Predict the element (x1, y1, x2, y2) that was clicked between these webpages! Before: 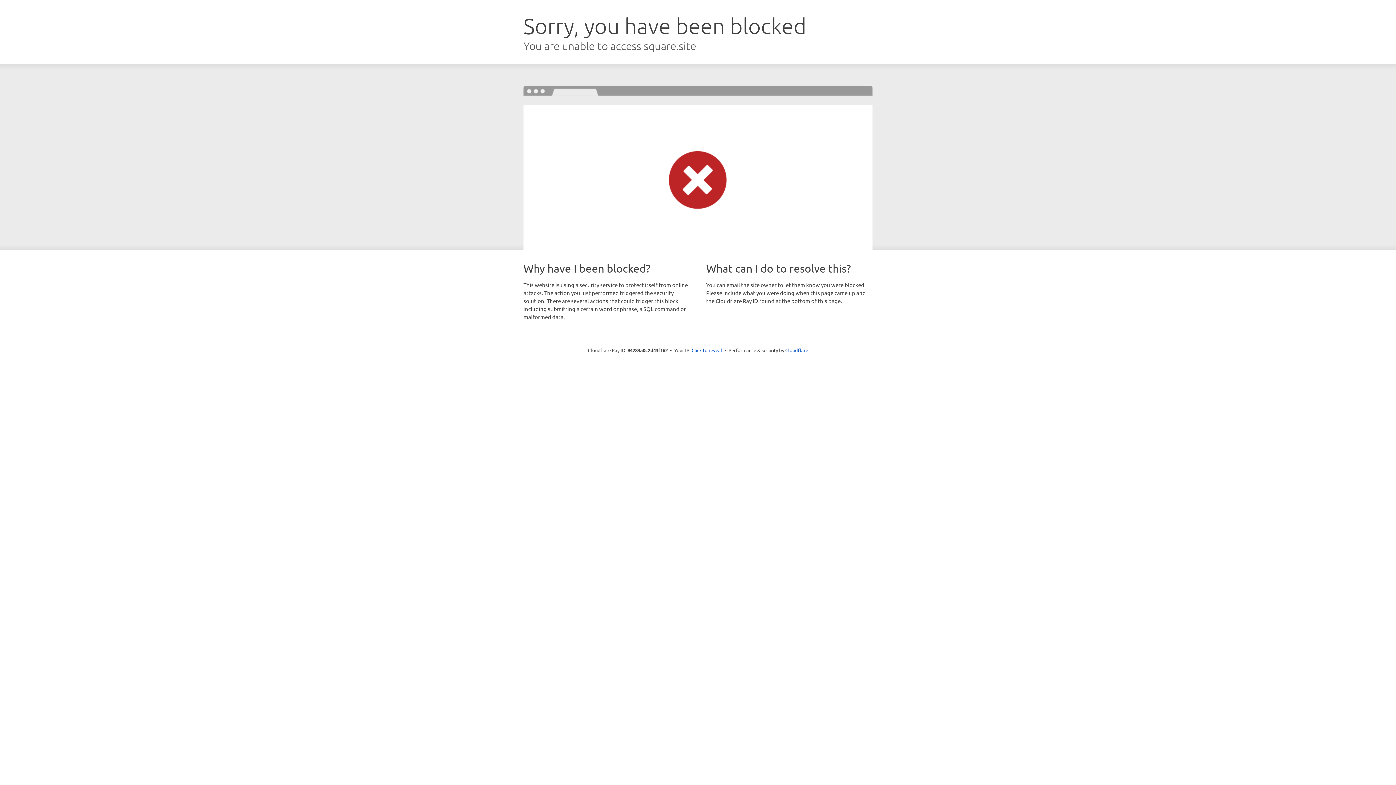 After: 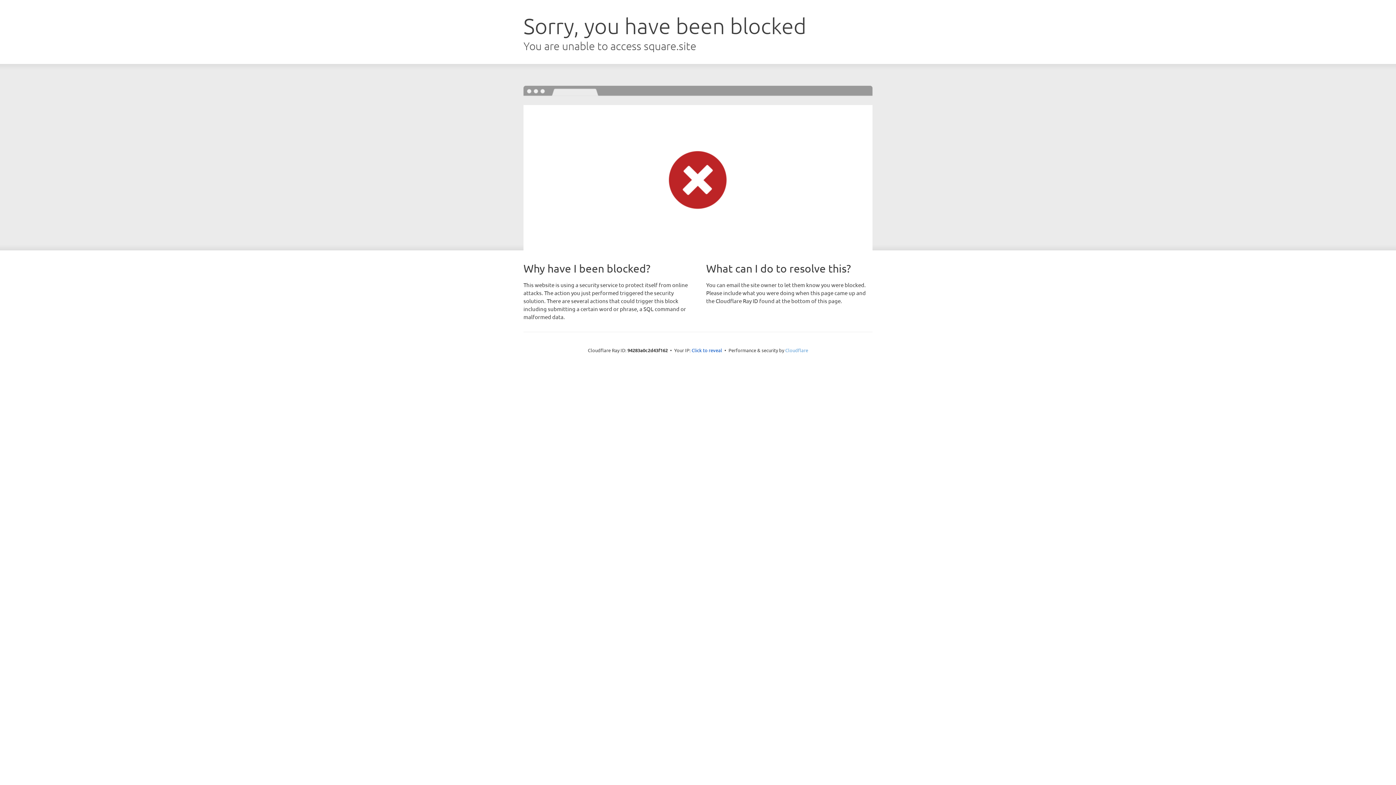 Action: label: Cloudflare bbox: (785, 347, 808, 353)